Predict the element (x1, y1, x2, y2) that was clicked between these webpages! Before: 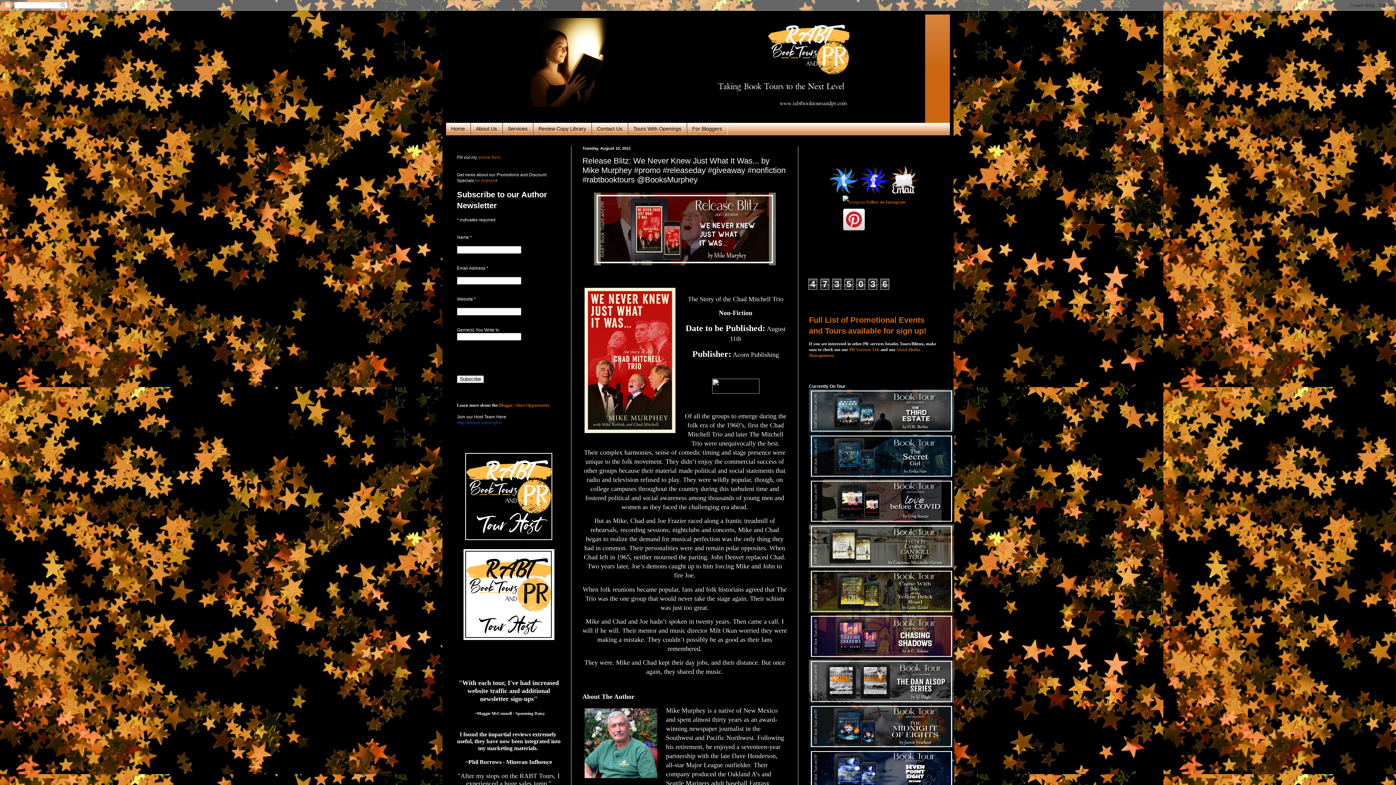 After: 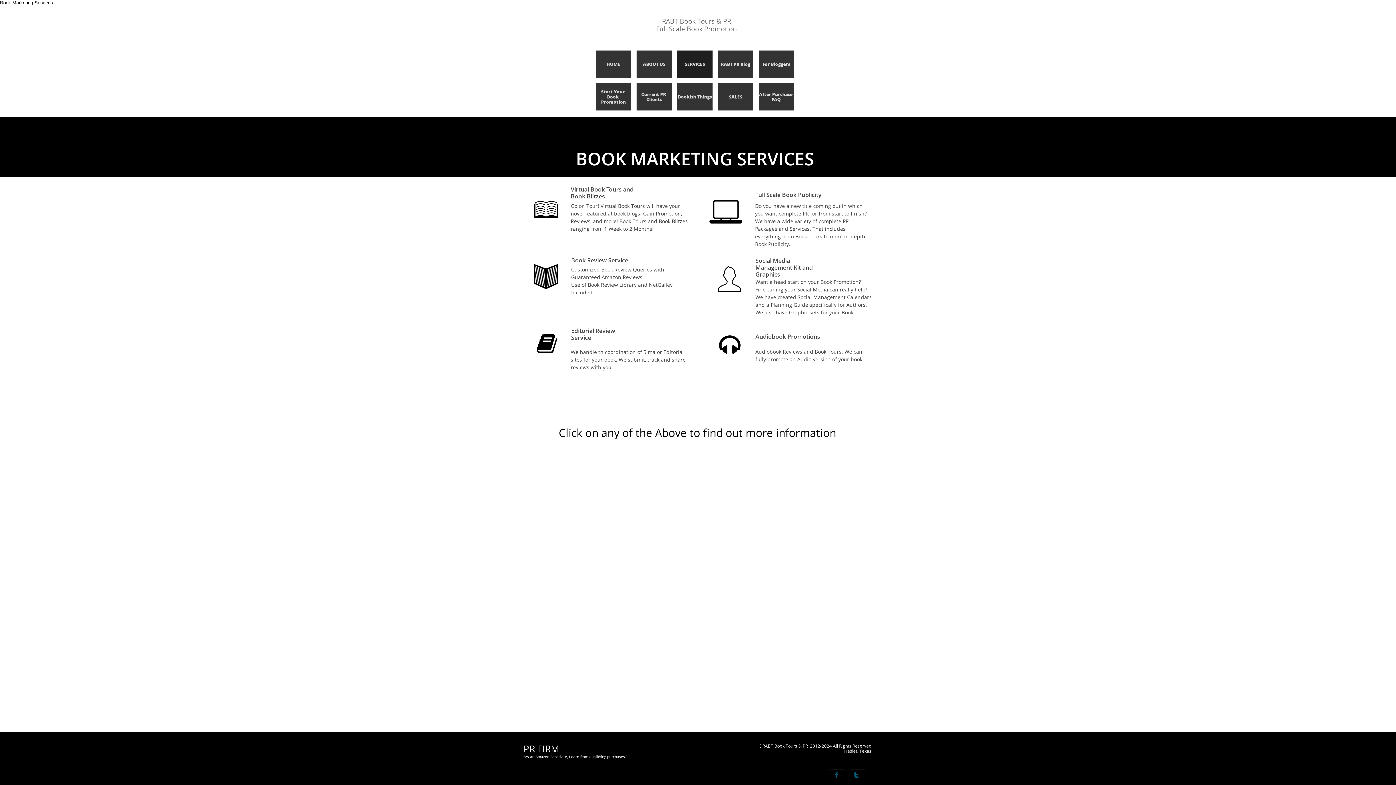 Action: label: Services bbox: (502, 122, 533, 134)